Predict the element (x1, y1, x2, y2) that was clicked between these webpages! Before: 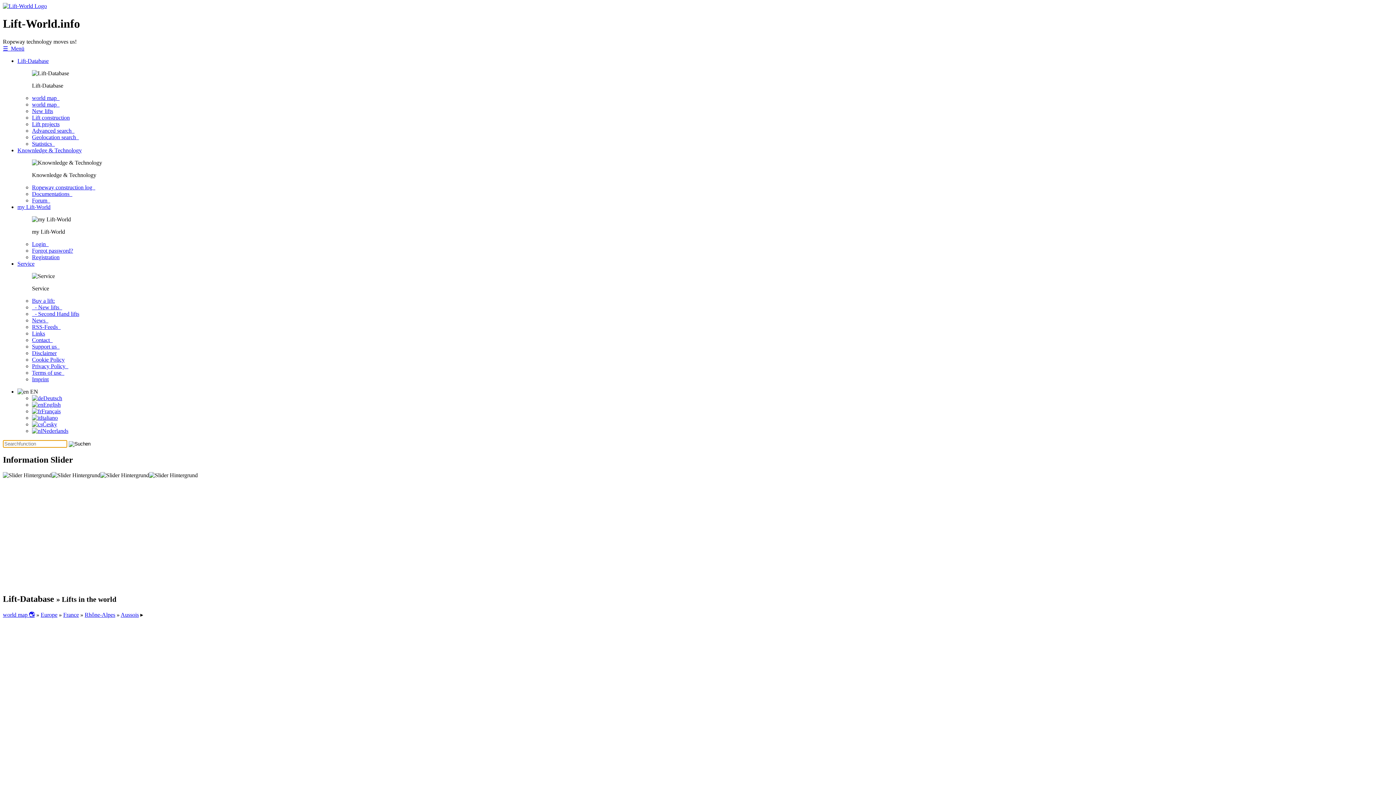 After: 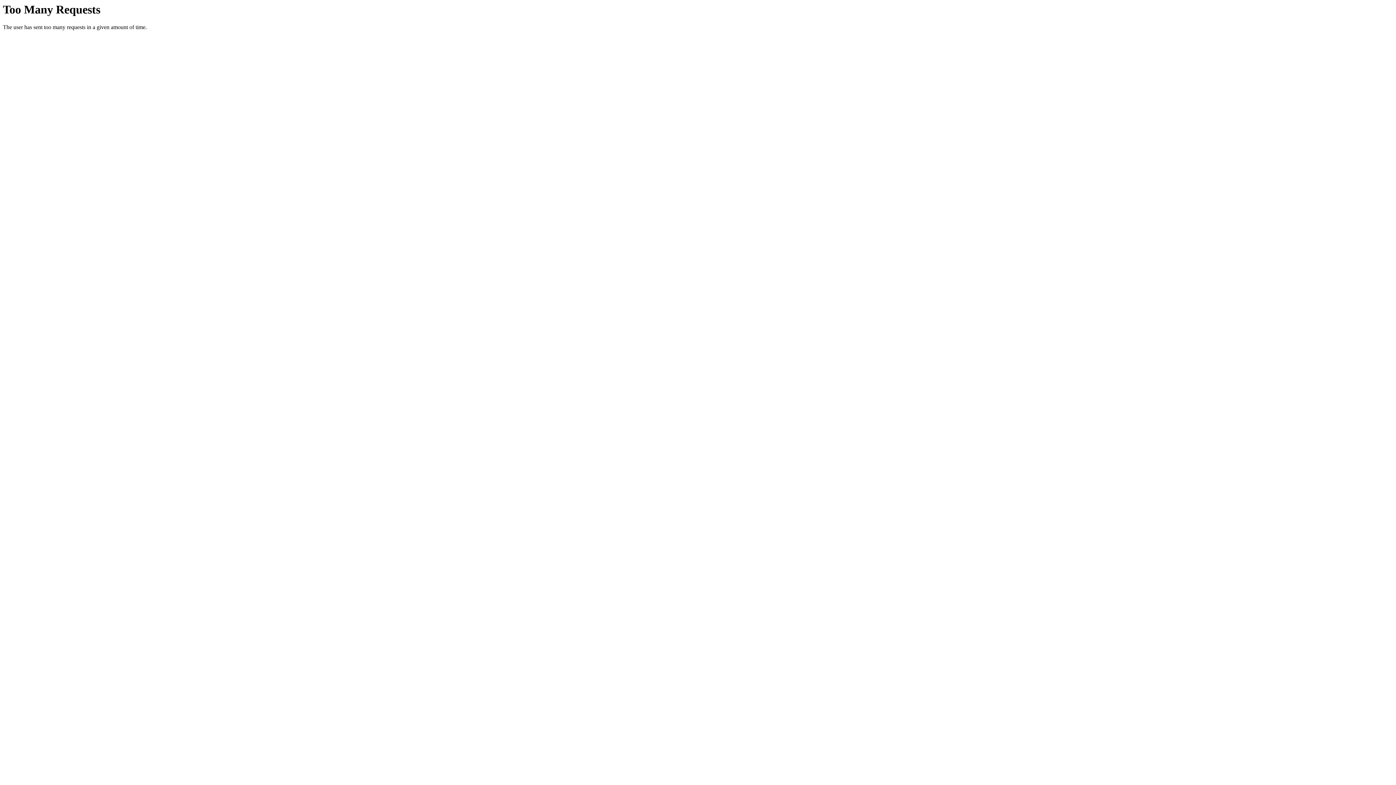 Action: bbox: (32, 184, 95, 190) label: Ropeway construction log  